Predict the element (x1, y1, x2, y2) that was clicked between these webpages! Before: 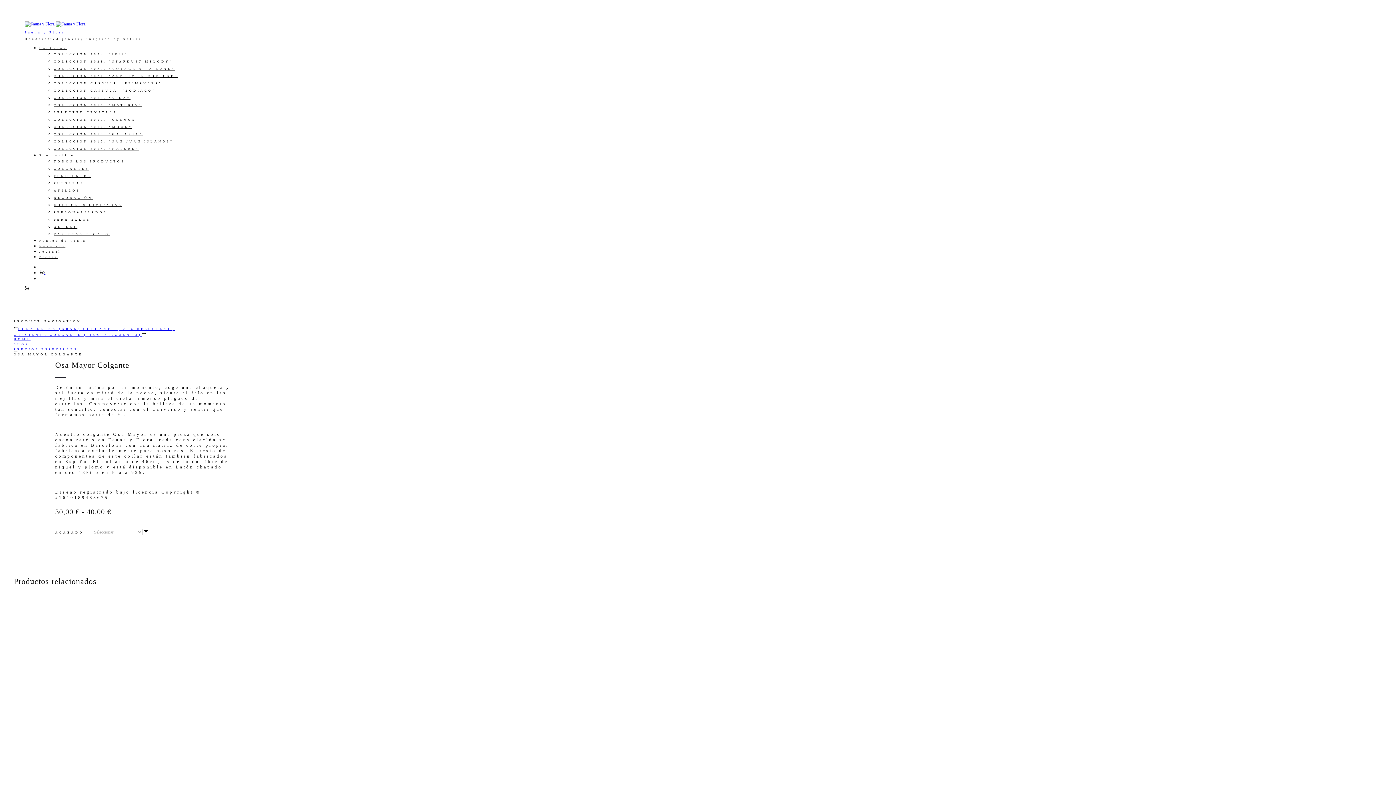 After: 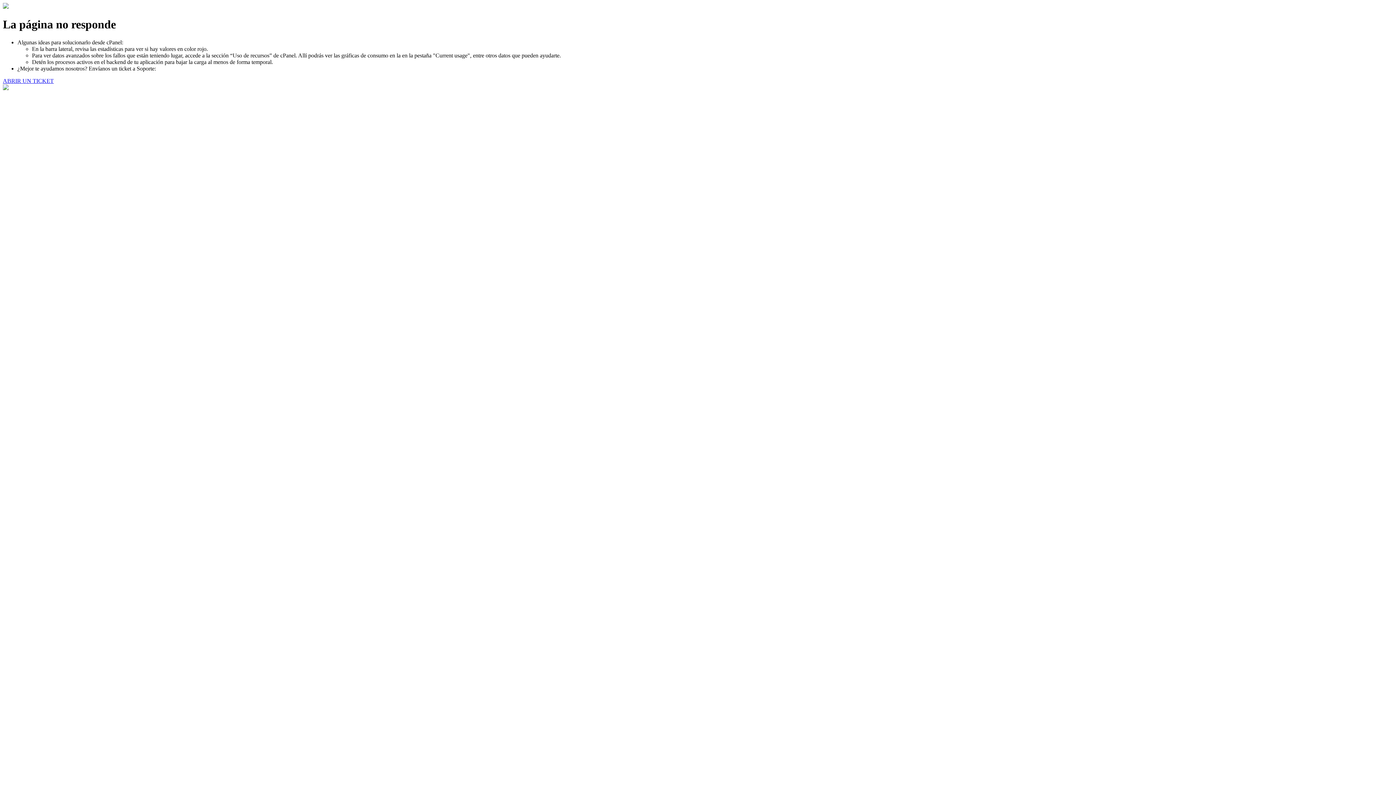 Action: bbox: (53, 117, 138, 121) label: COLECCIÓN 2017. “COSMOS”